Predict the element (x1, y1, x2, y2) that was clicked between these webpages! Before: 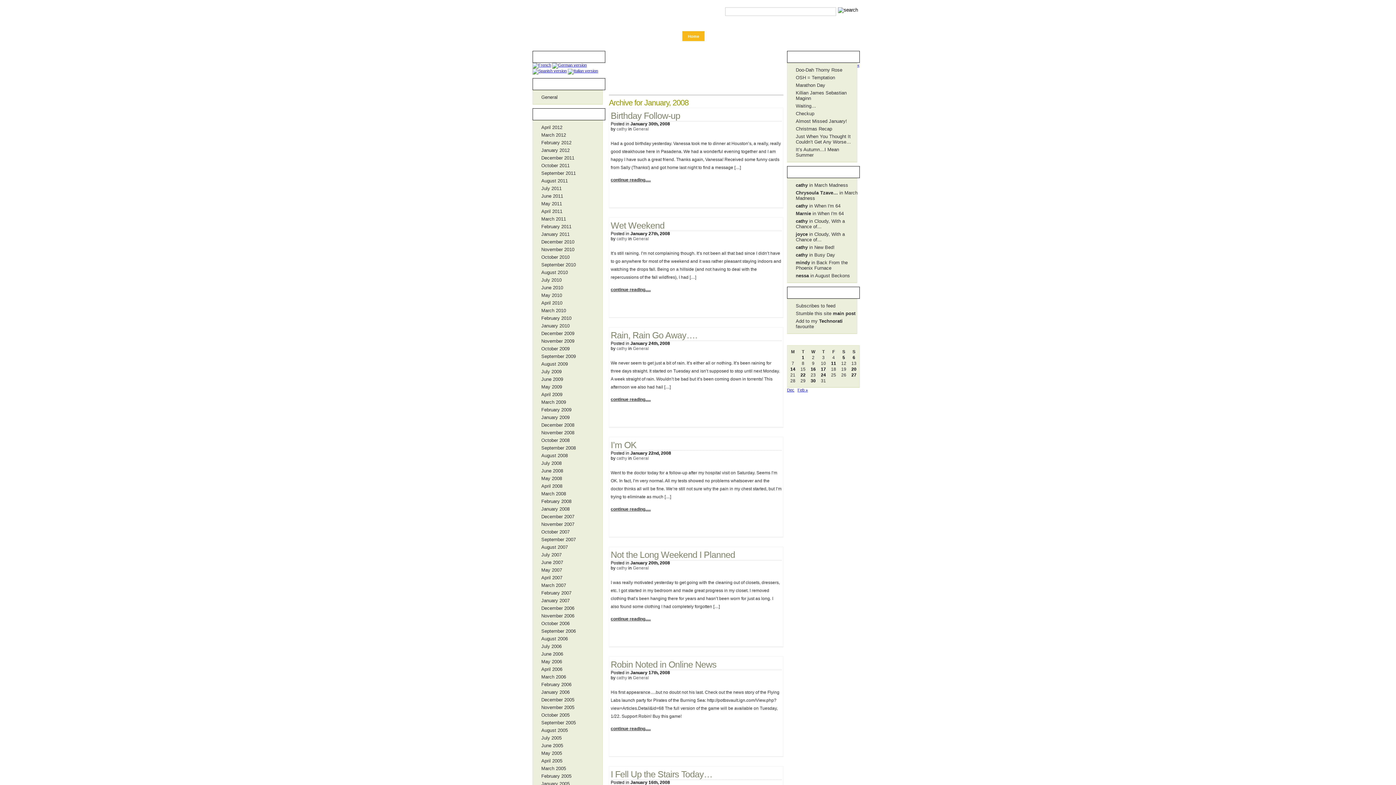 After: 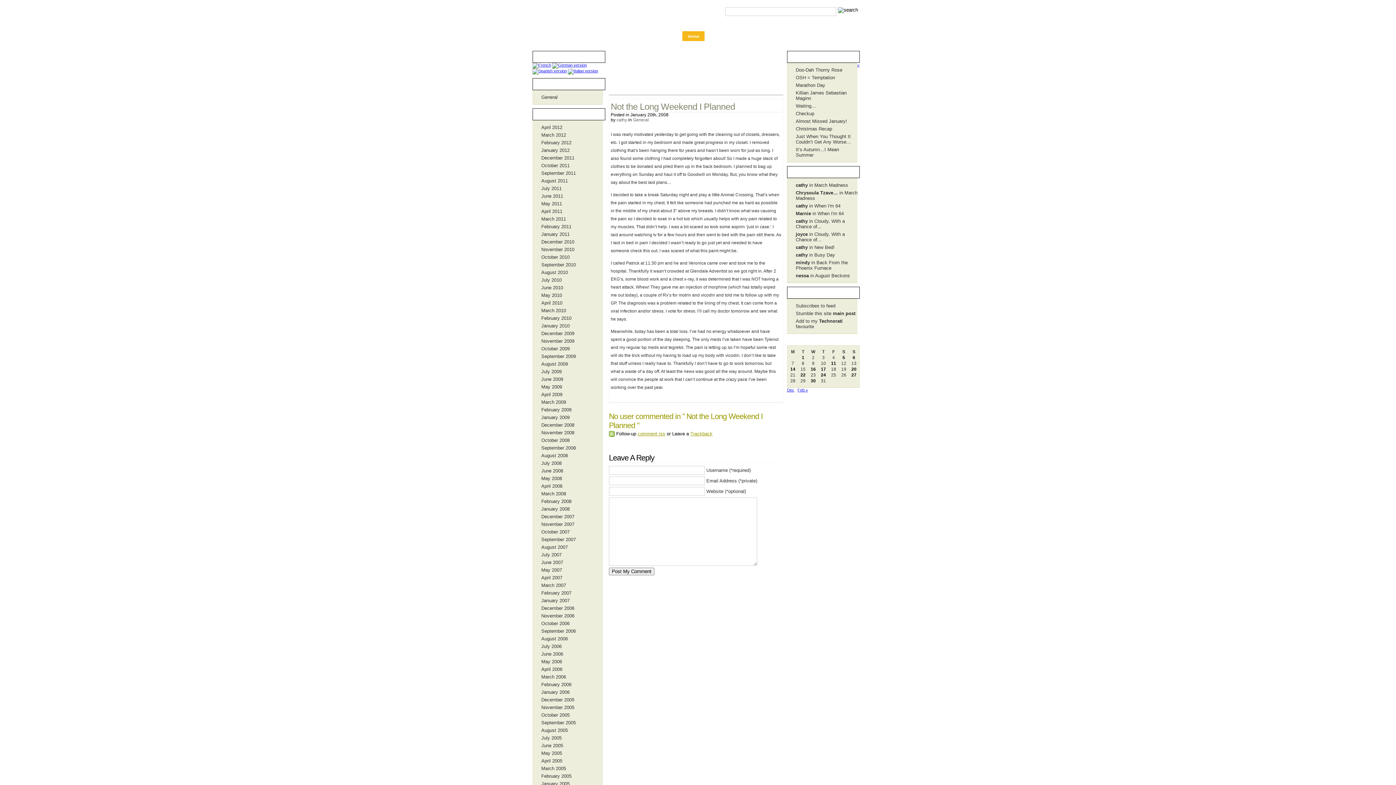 Action: label: continue reading..... bbox: (610, 616, 650, 621)